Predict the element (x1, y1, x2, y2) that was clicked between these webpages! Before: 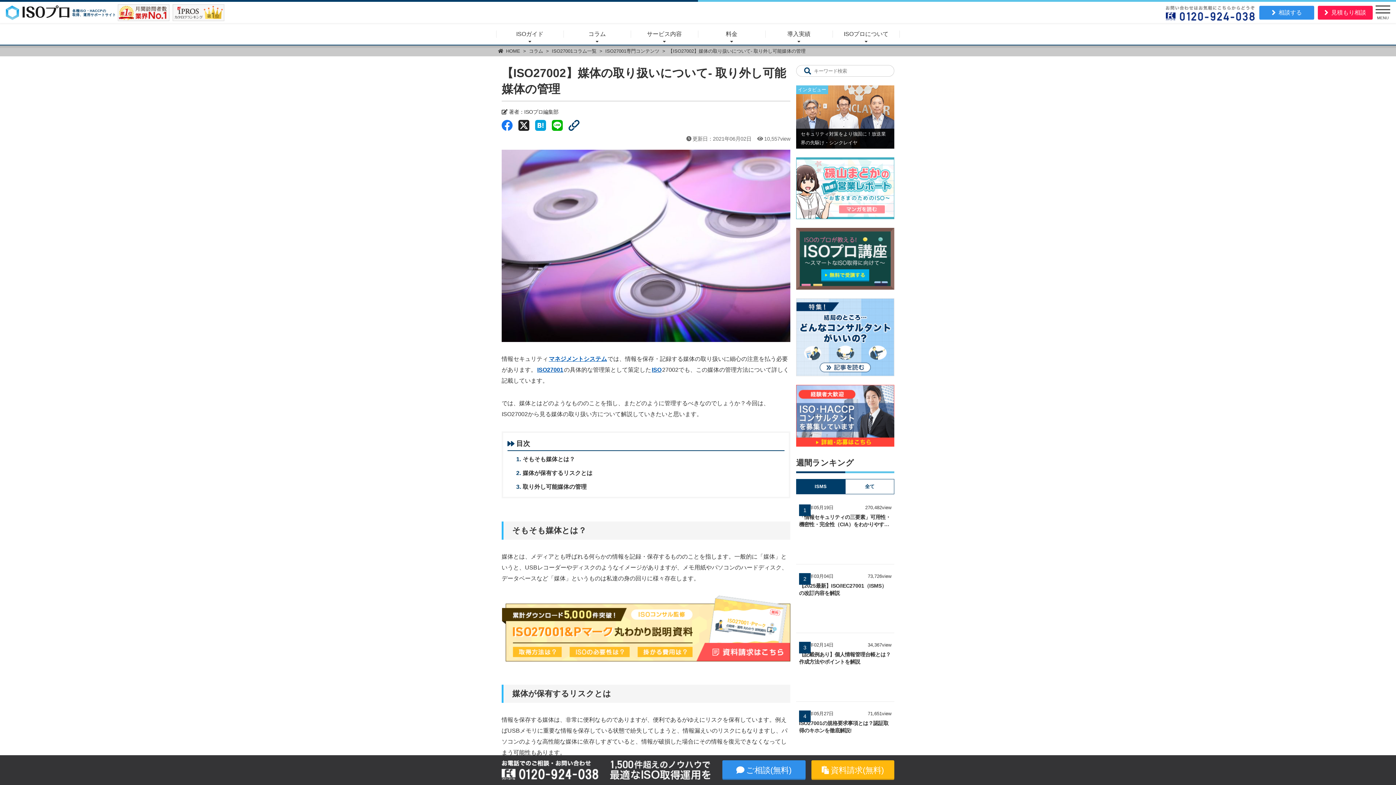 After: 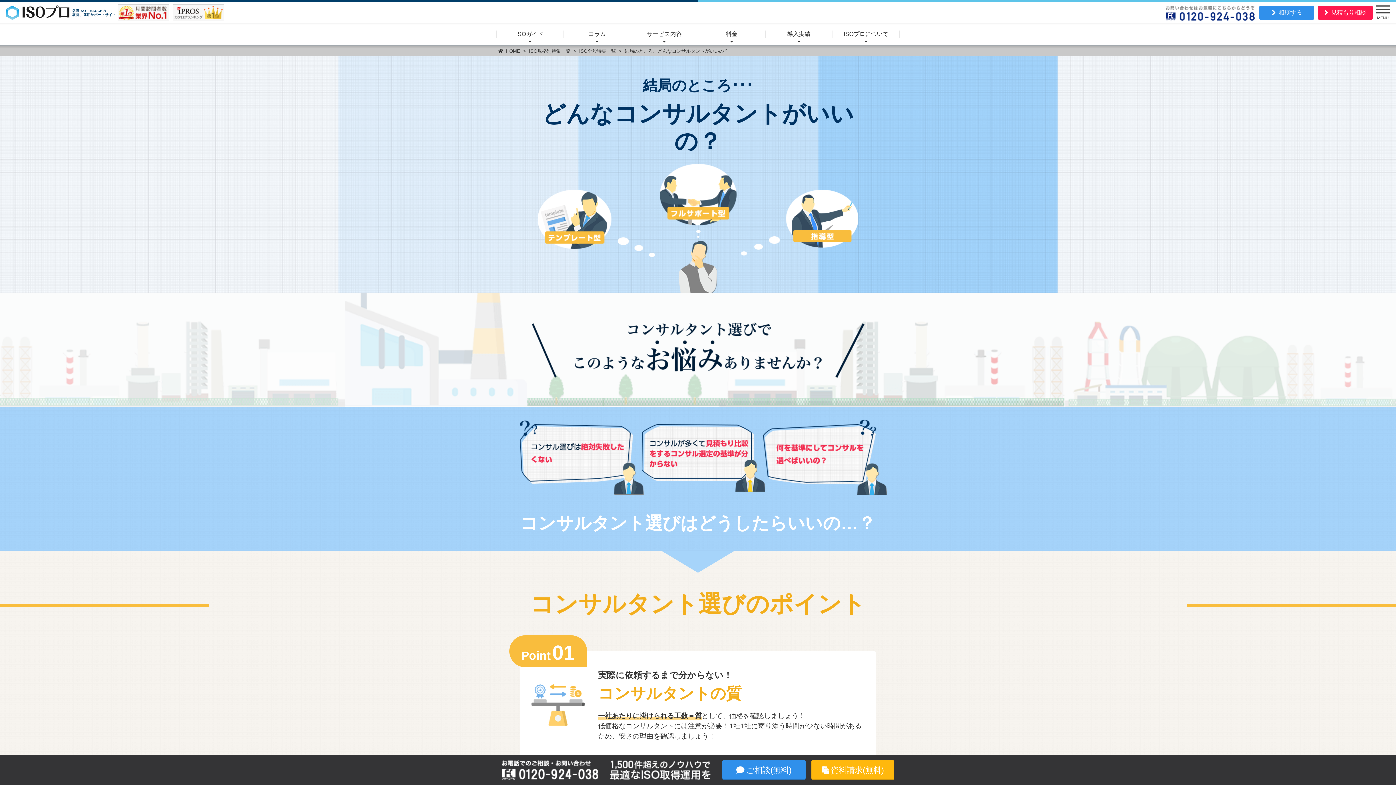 Action: bbox: (796, 298, 894, 376)